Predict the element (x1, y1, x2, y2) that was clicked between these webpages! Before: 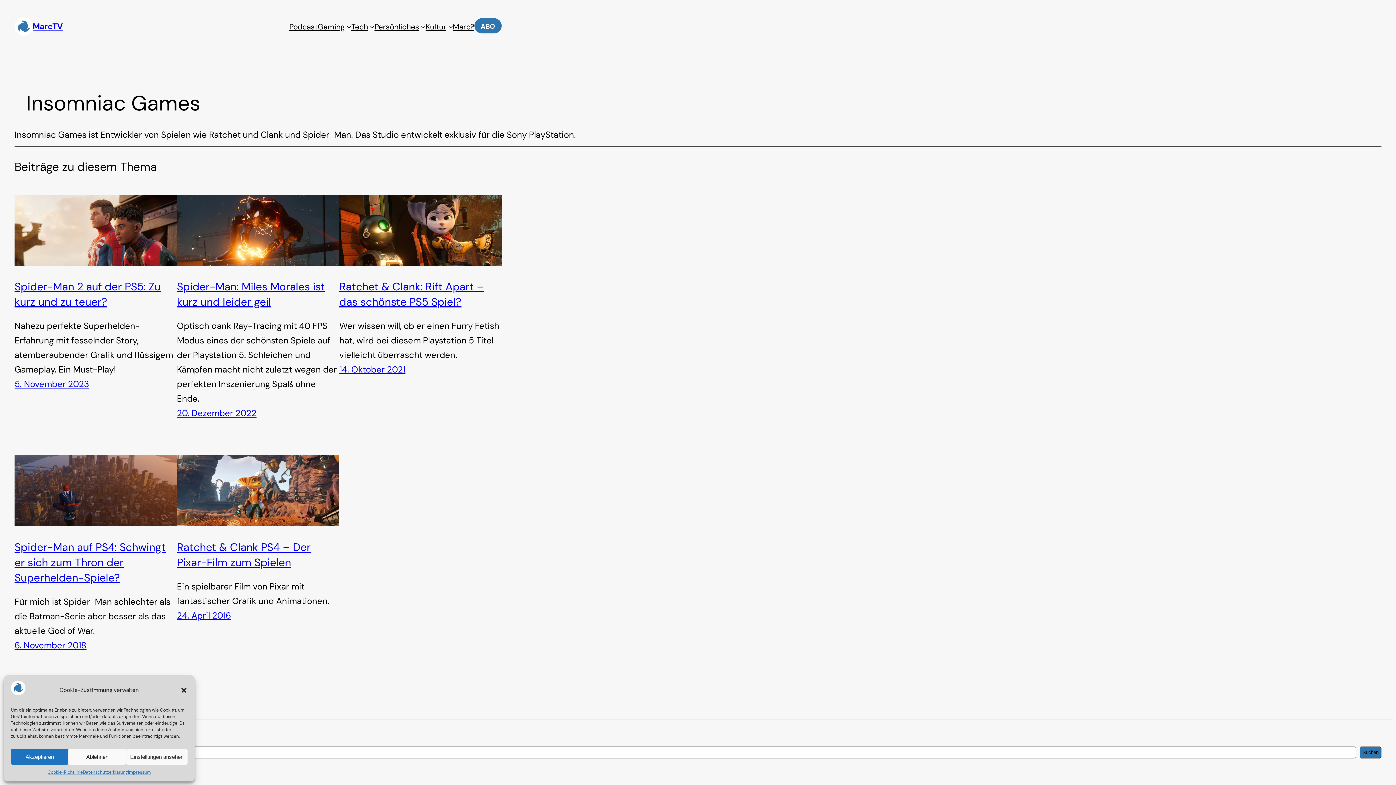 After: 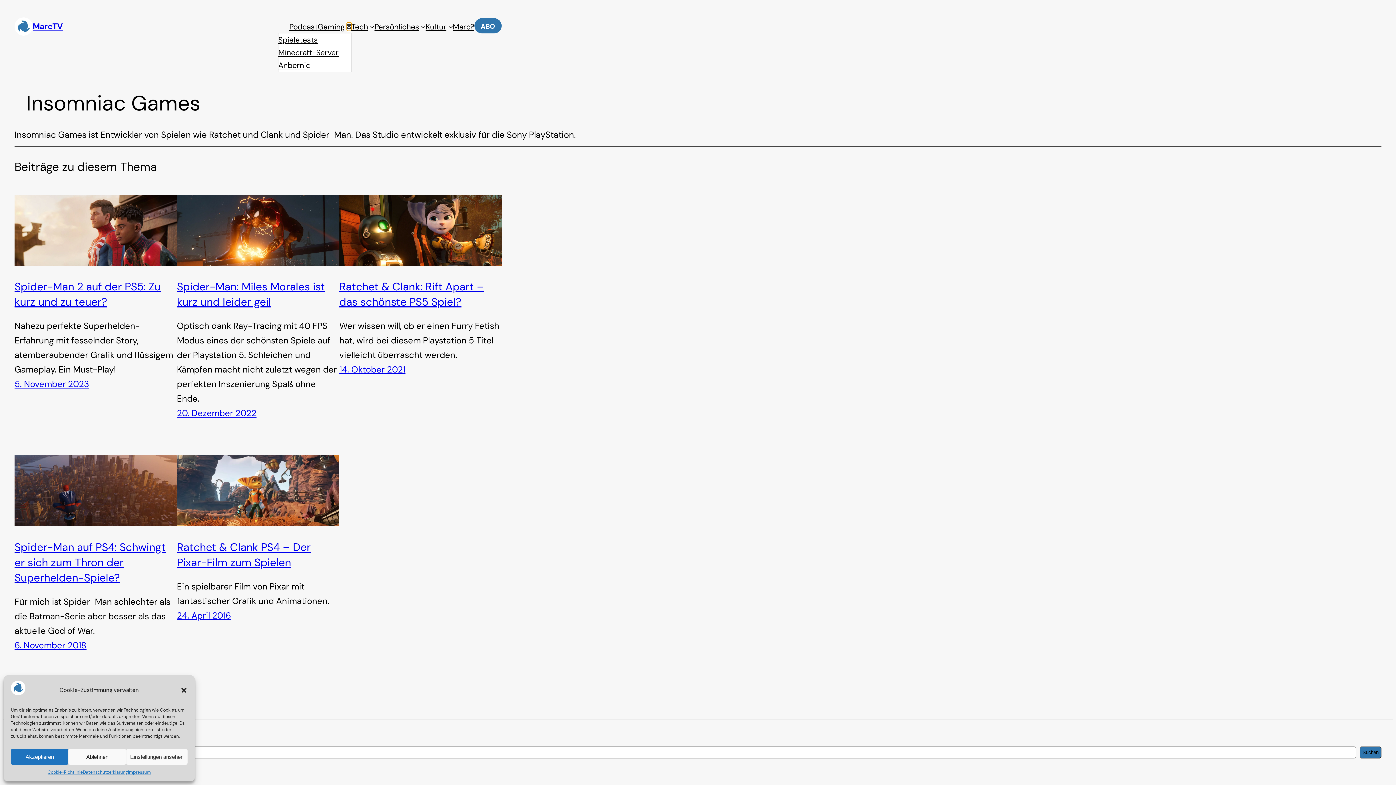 Action: bbox: (346, 24, 351, 28) label: Untermenü von Gaming